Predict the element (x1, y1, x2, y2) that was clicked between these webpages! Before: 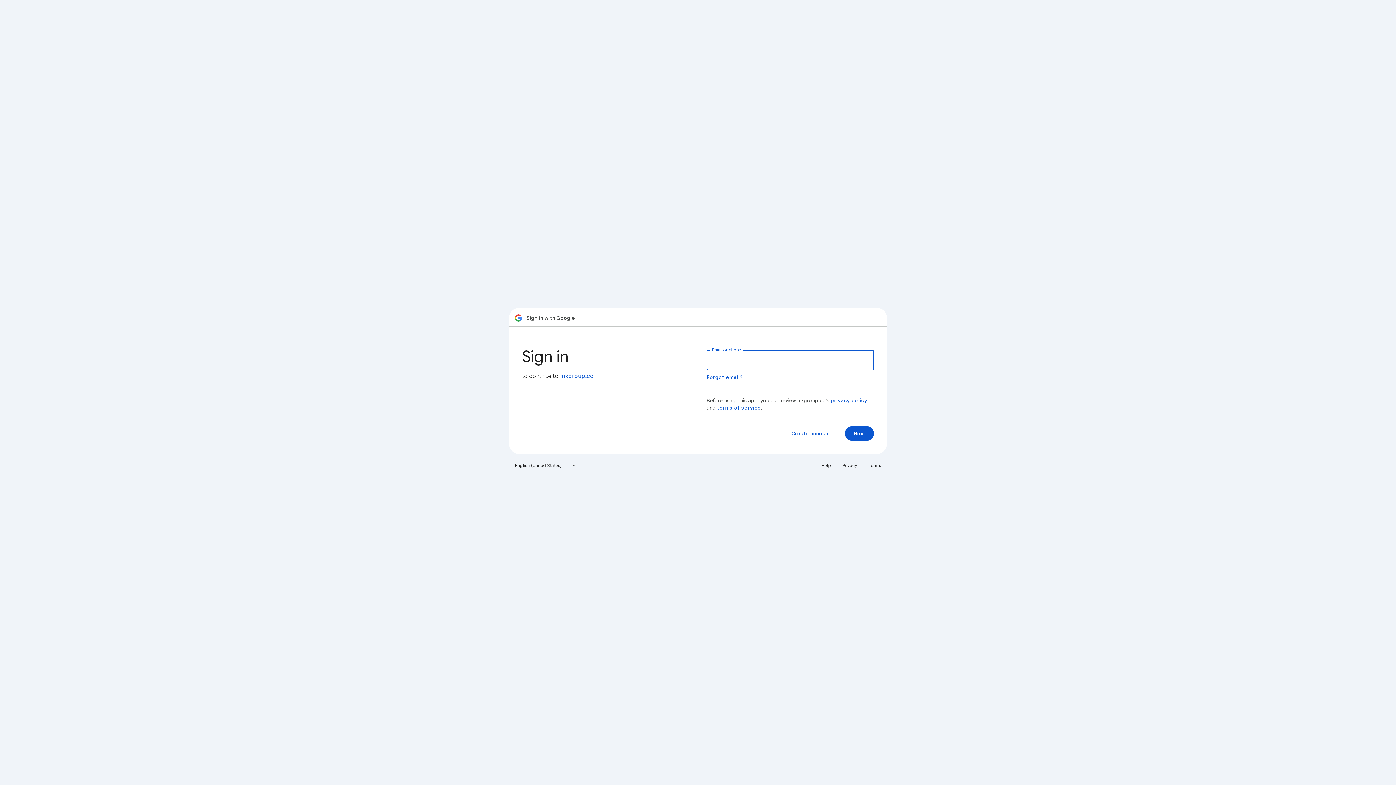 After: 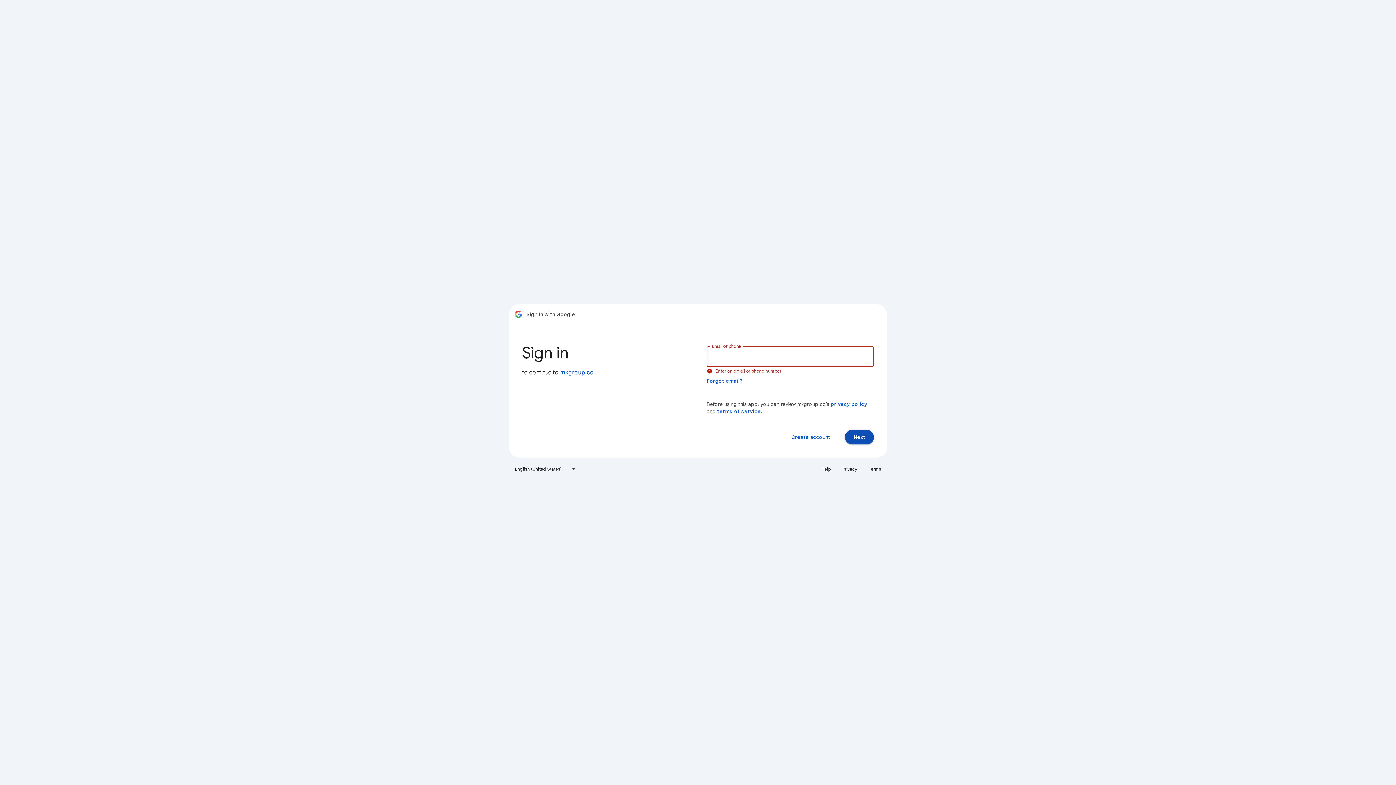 Action: label: Next bbox: (845, 426, 874, 441)